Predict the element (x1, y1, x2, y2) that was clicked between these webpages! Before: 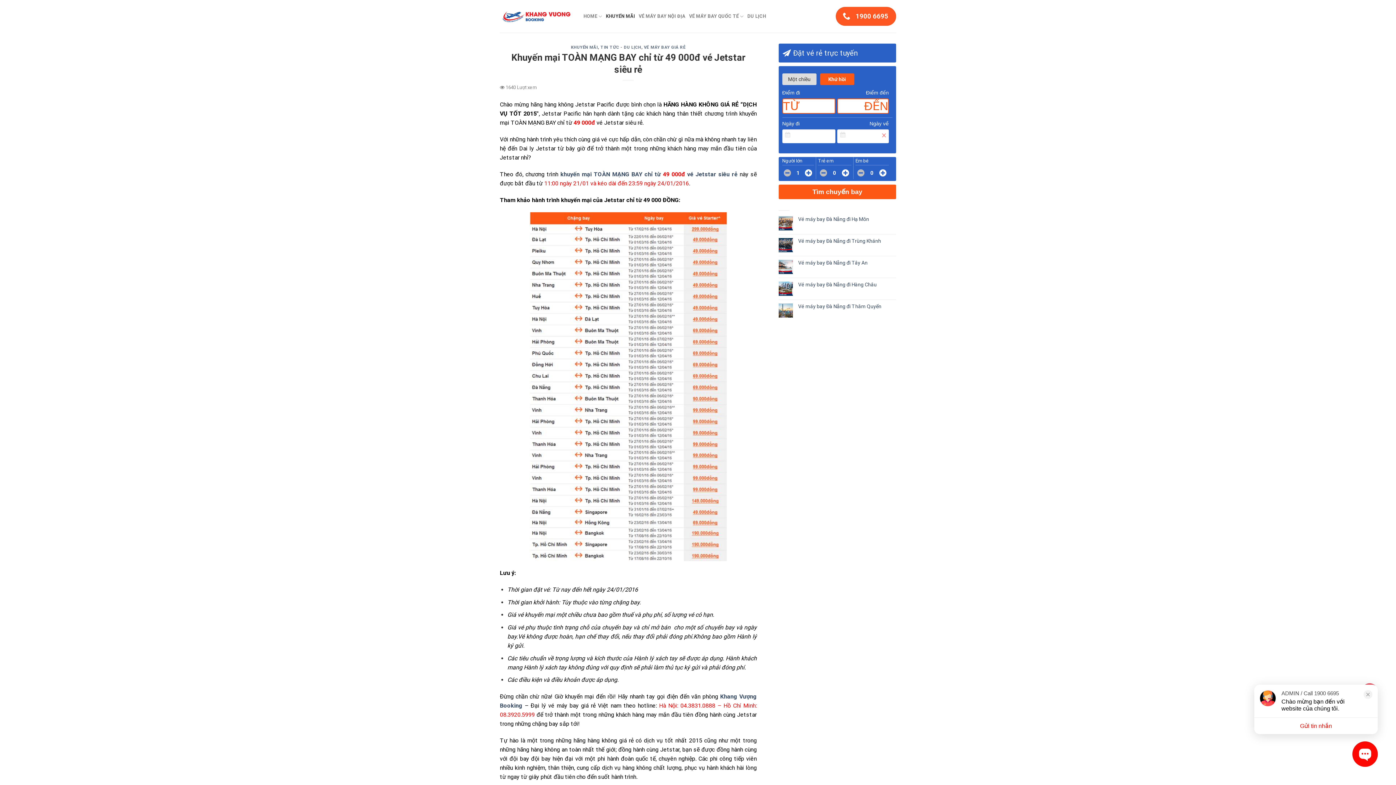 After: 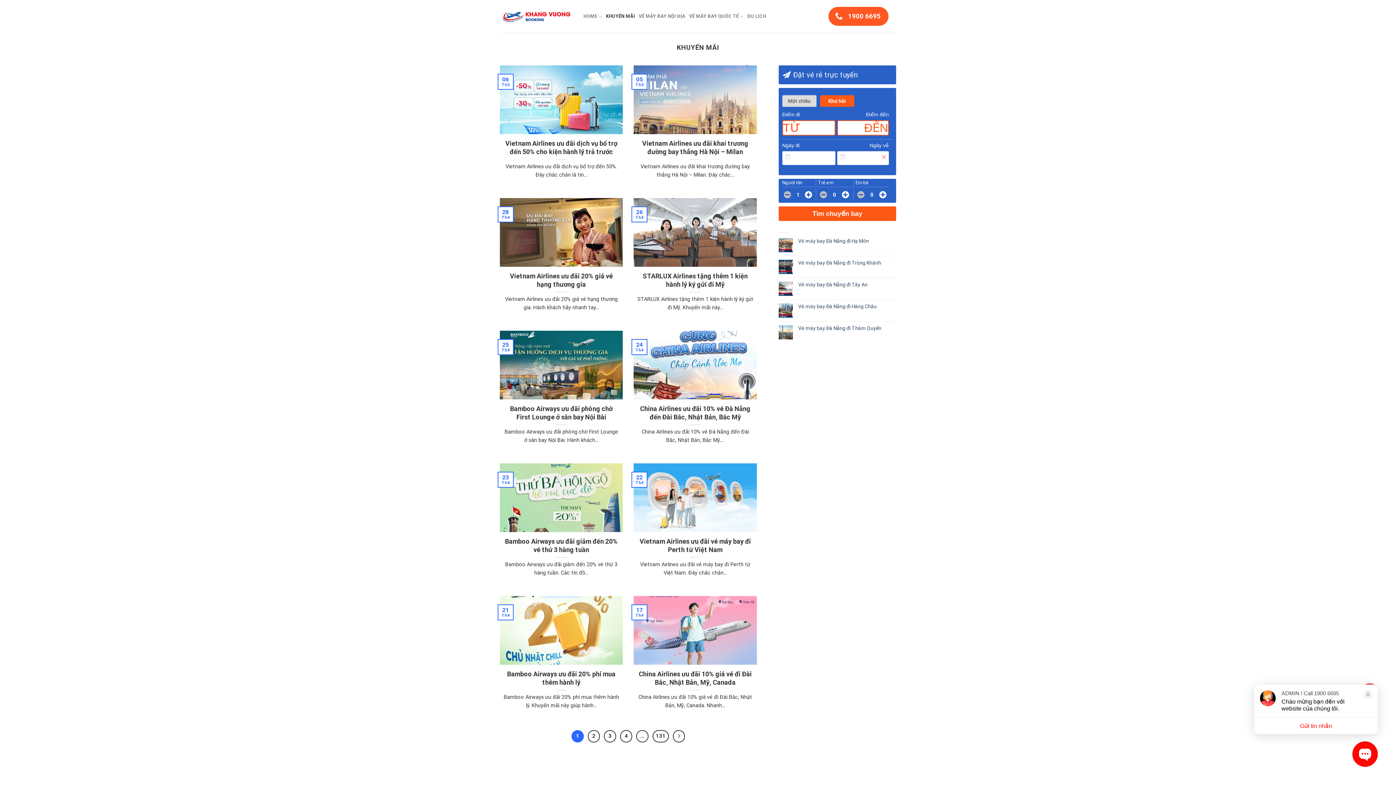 Action: bbox: (571, 45, 597, 49) label: KHUYẾN MÃI